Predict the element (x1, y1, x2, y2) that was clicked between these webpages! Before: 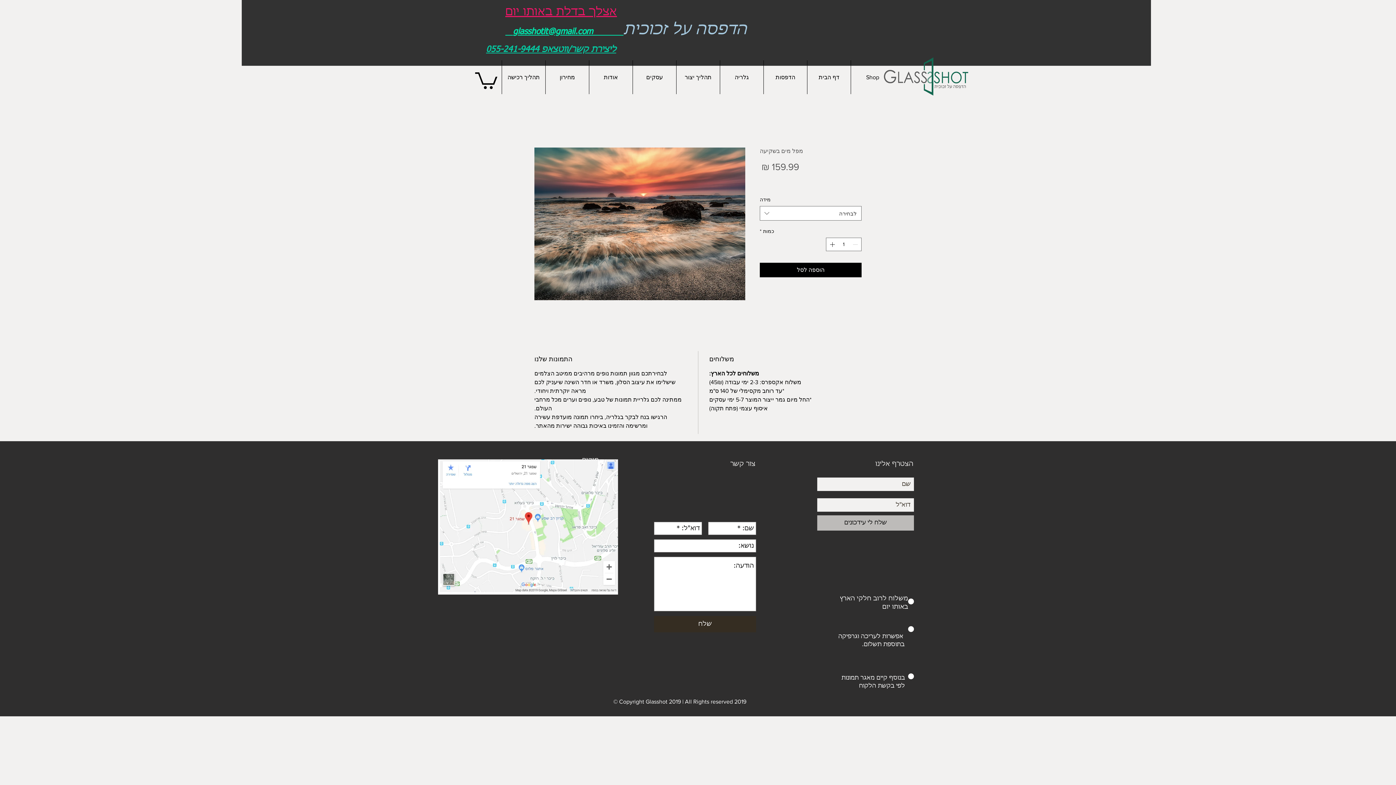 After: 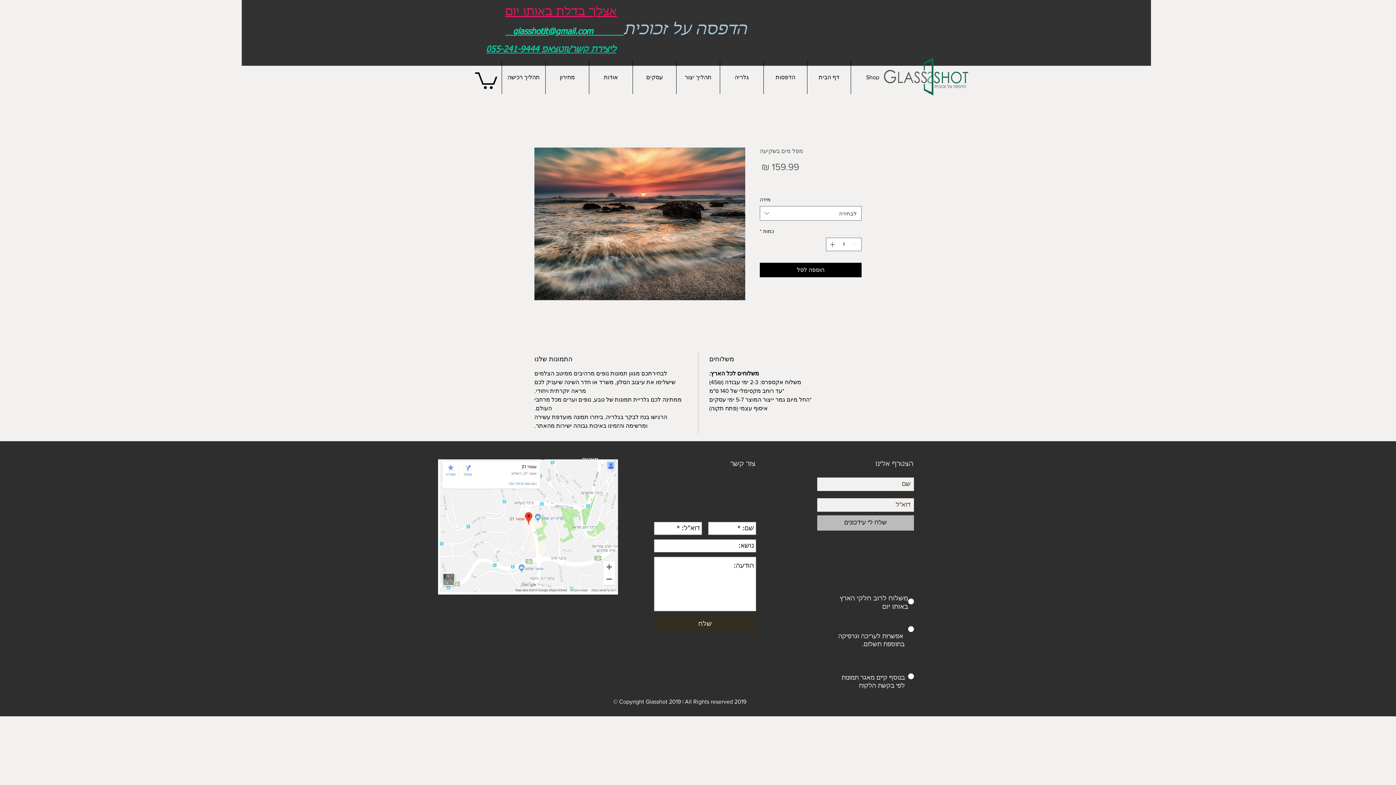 Action: label: שלח לי עידכונים bbox: (817, 515, 914, 530)